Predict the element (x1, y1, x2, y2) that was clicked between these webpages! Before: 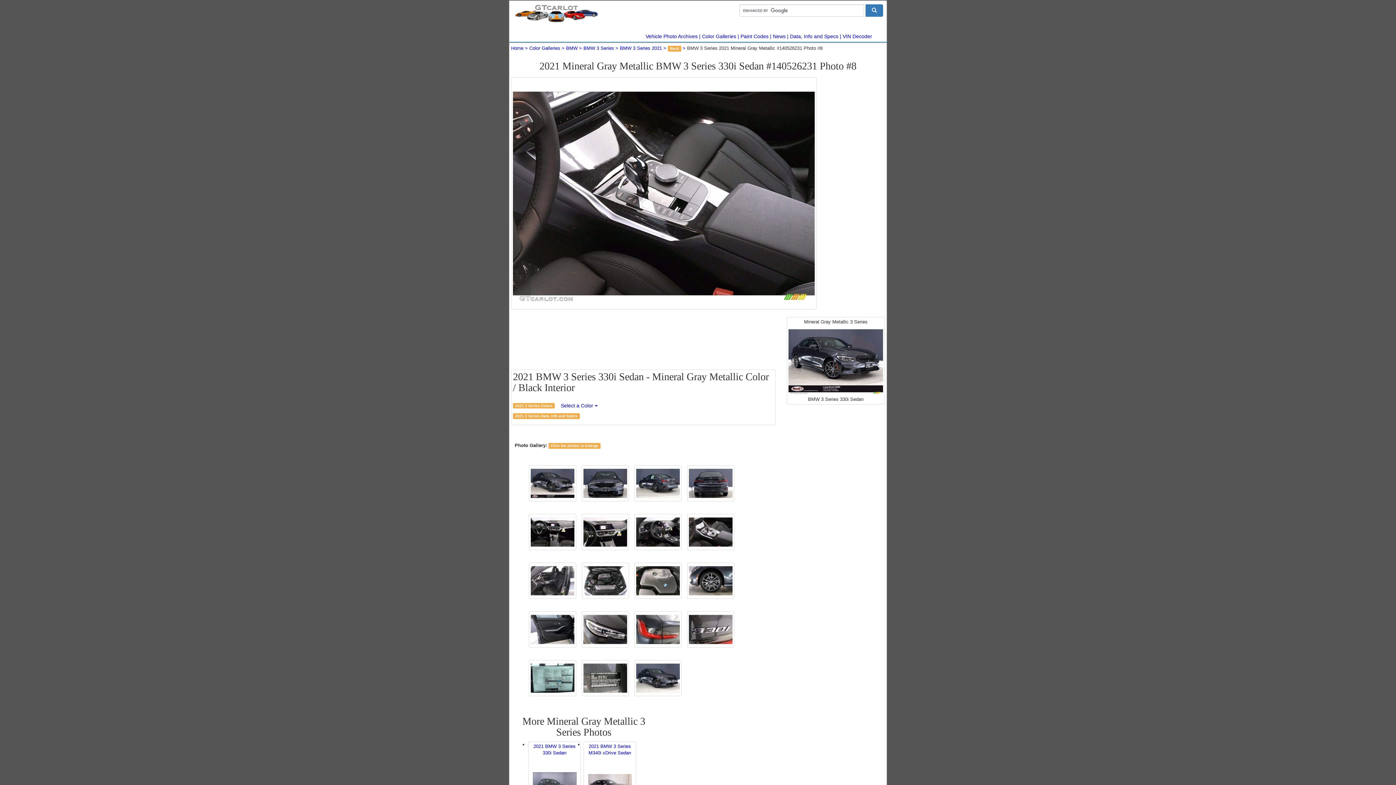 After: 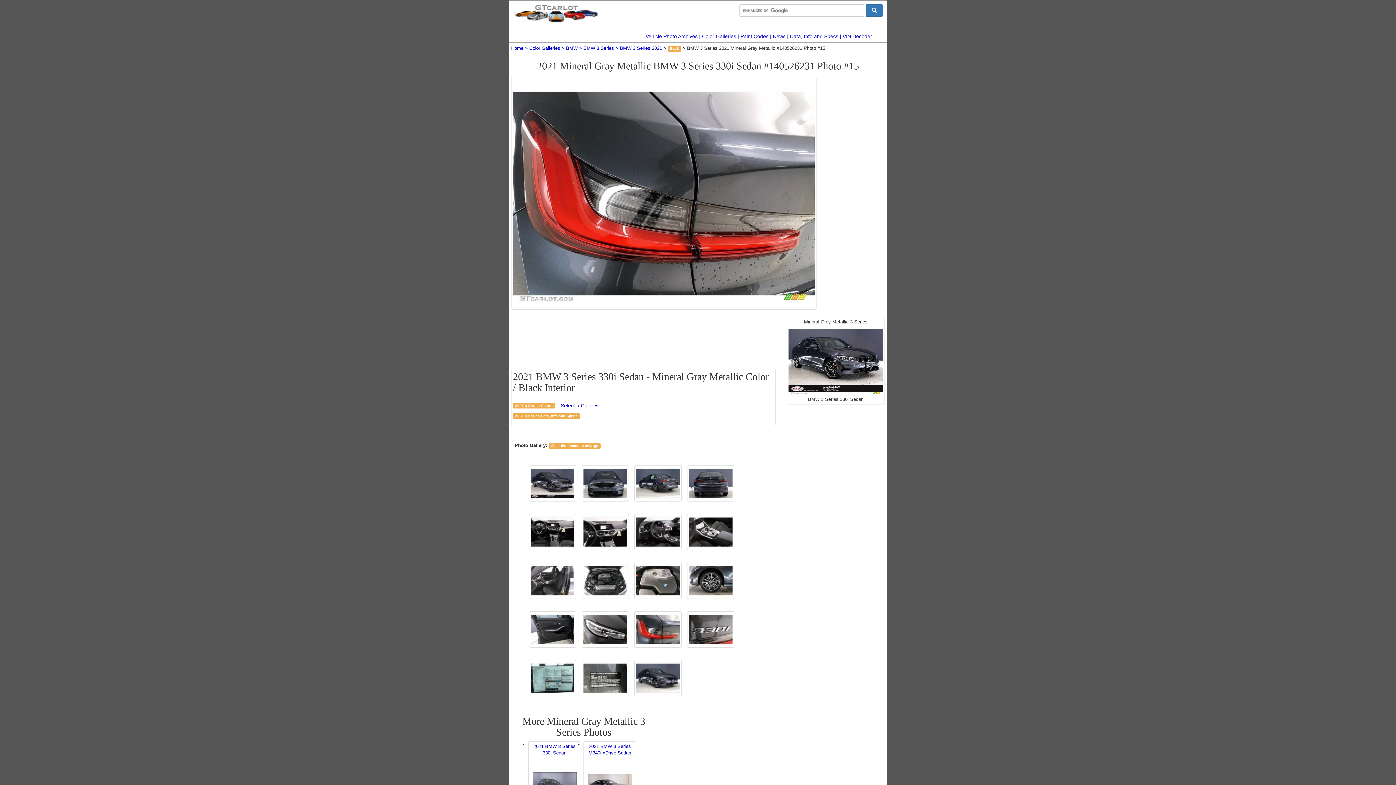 Action: bbox: (634, 611, 681, 648)